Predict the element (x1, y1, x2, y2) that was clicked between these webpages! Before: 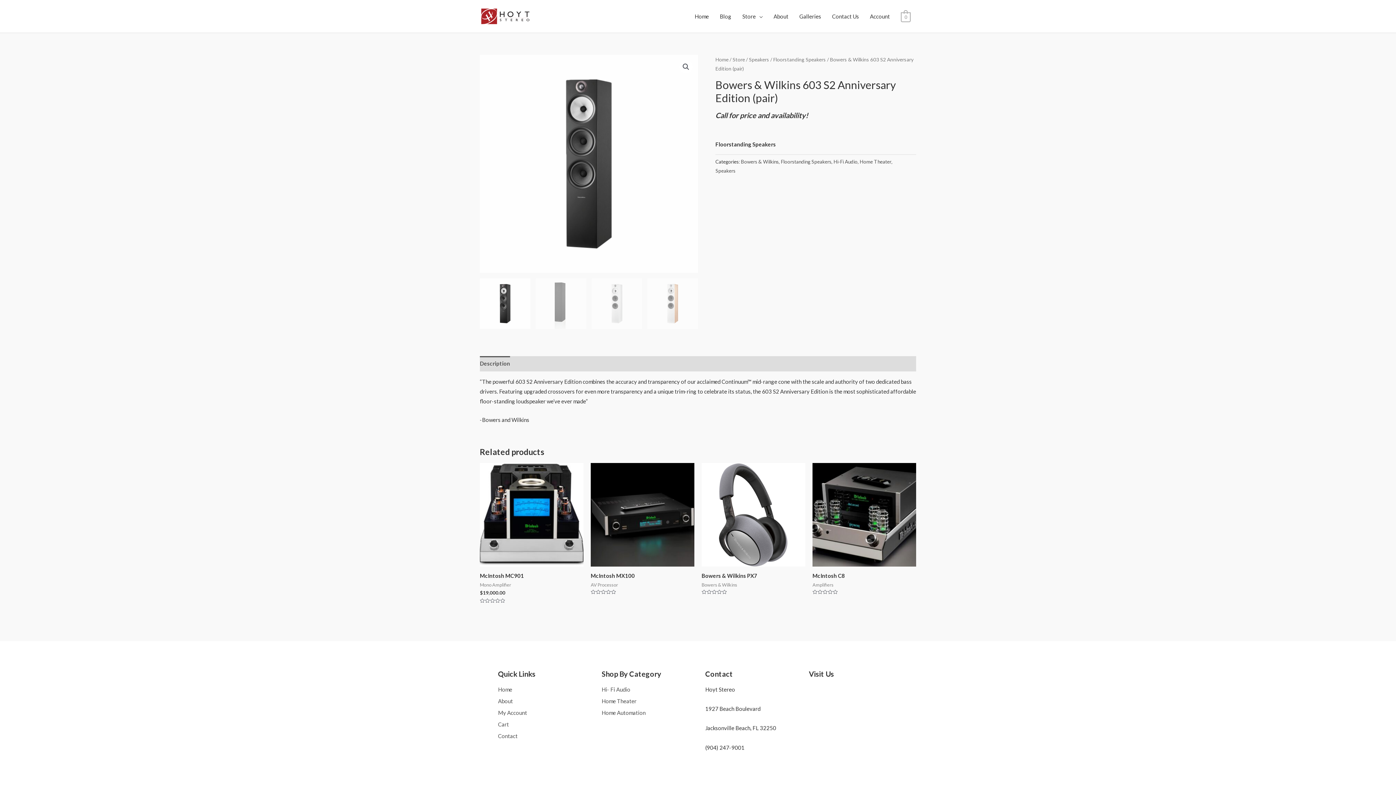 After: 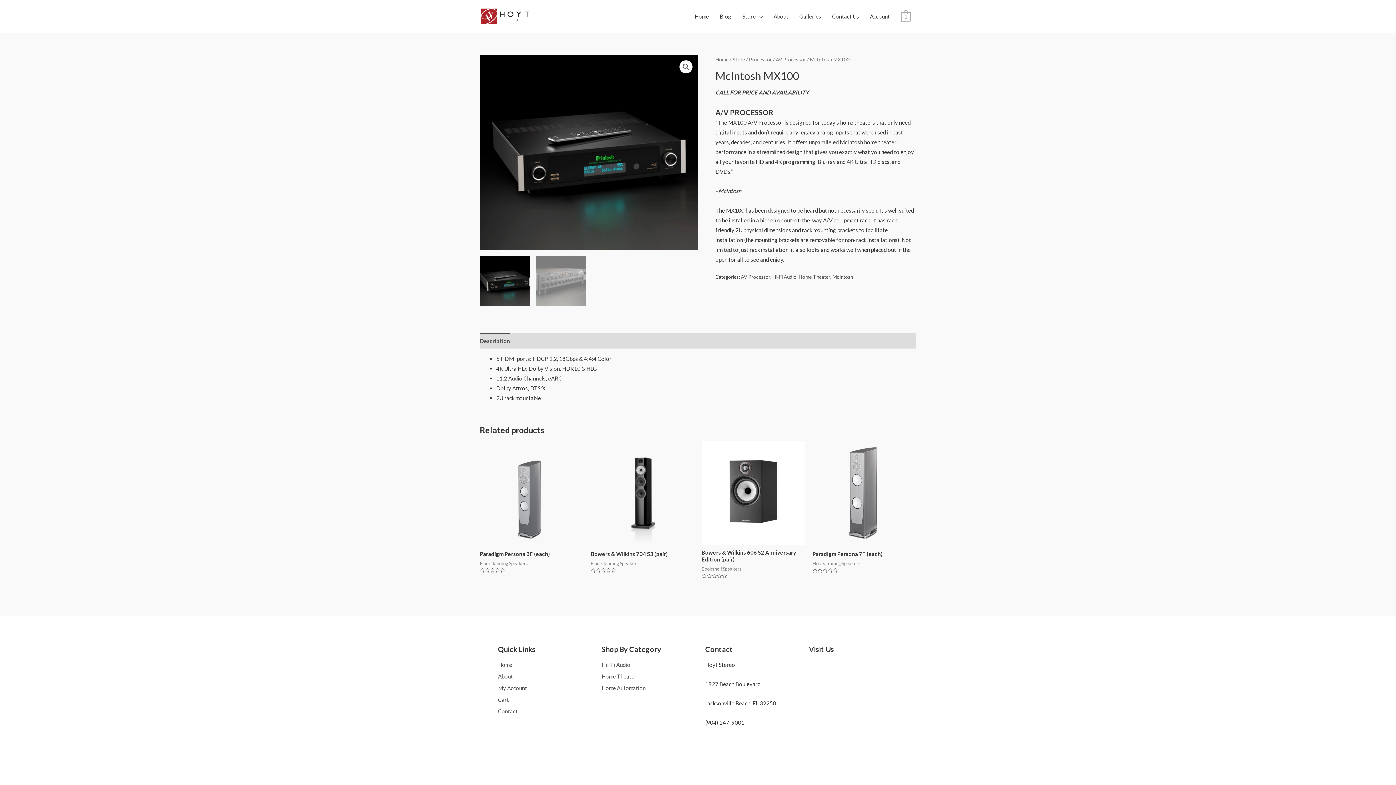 Action: bbox: (590, 572, 694, 582) label: McIntosh MX100